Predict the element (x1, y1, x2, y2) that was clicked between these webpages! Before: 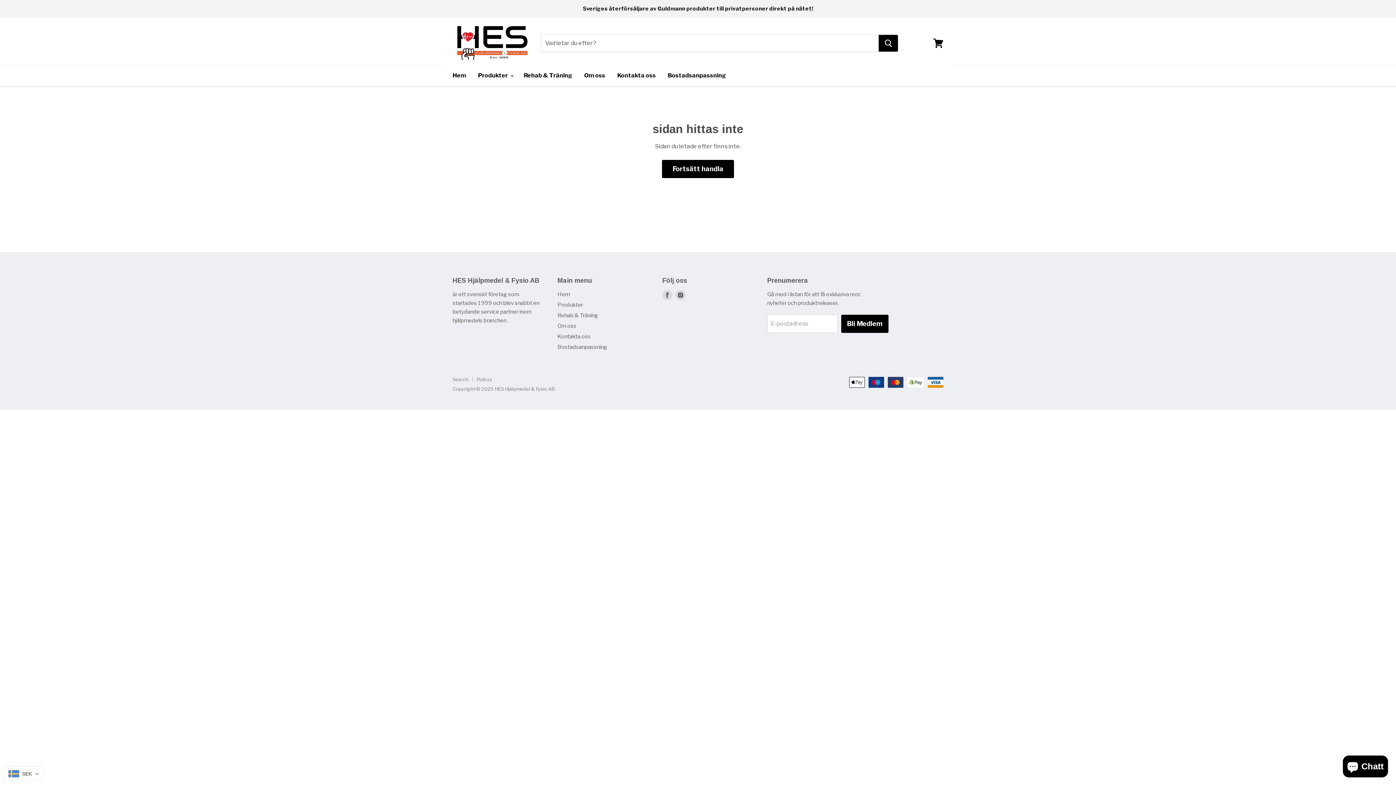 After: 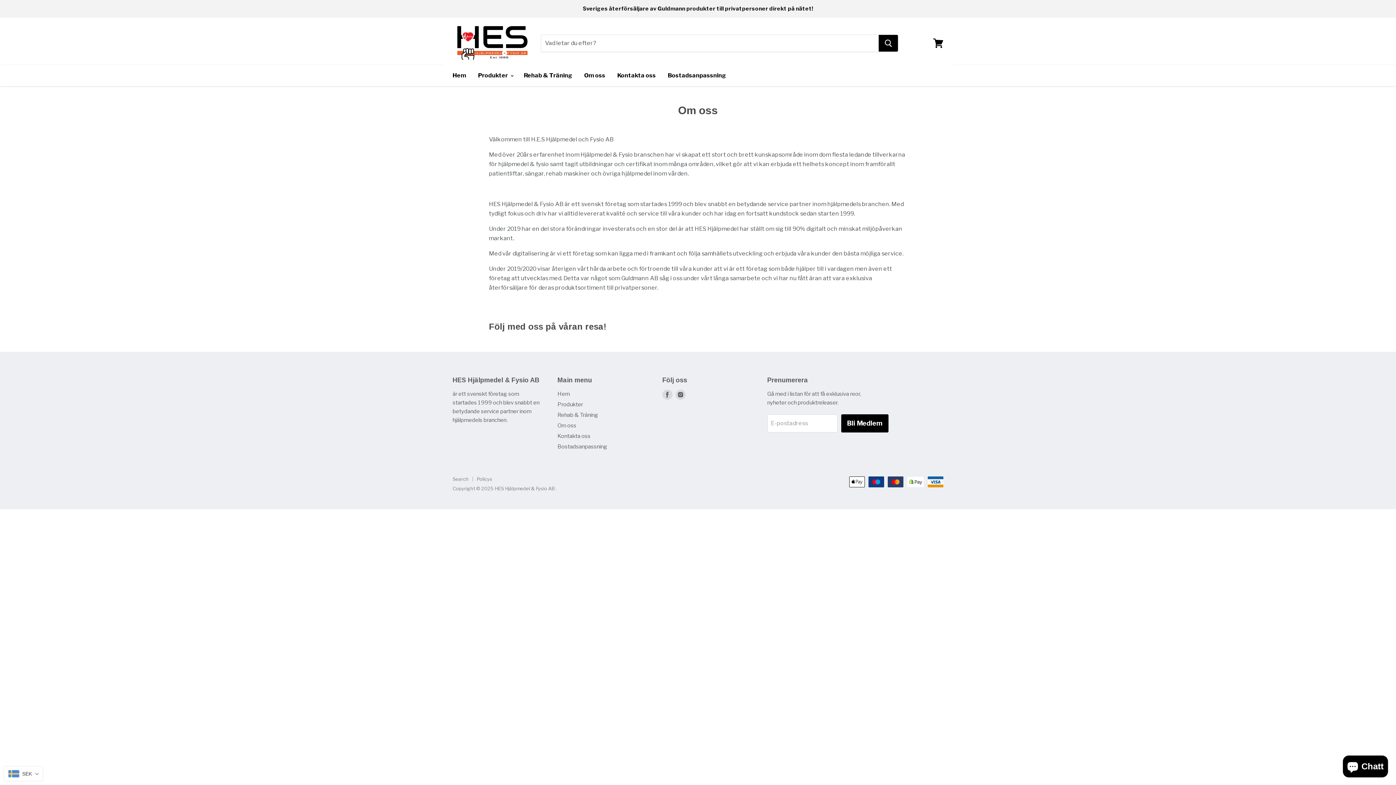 Action: bbox: (578, 68, 610, 83) label: Om oss